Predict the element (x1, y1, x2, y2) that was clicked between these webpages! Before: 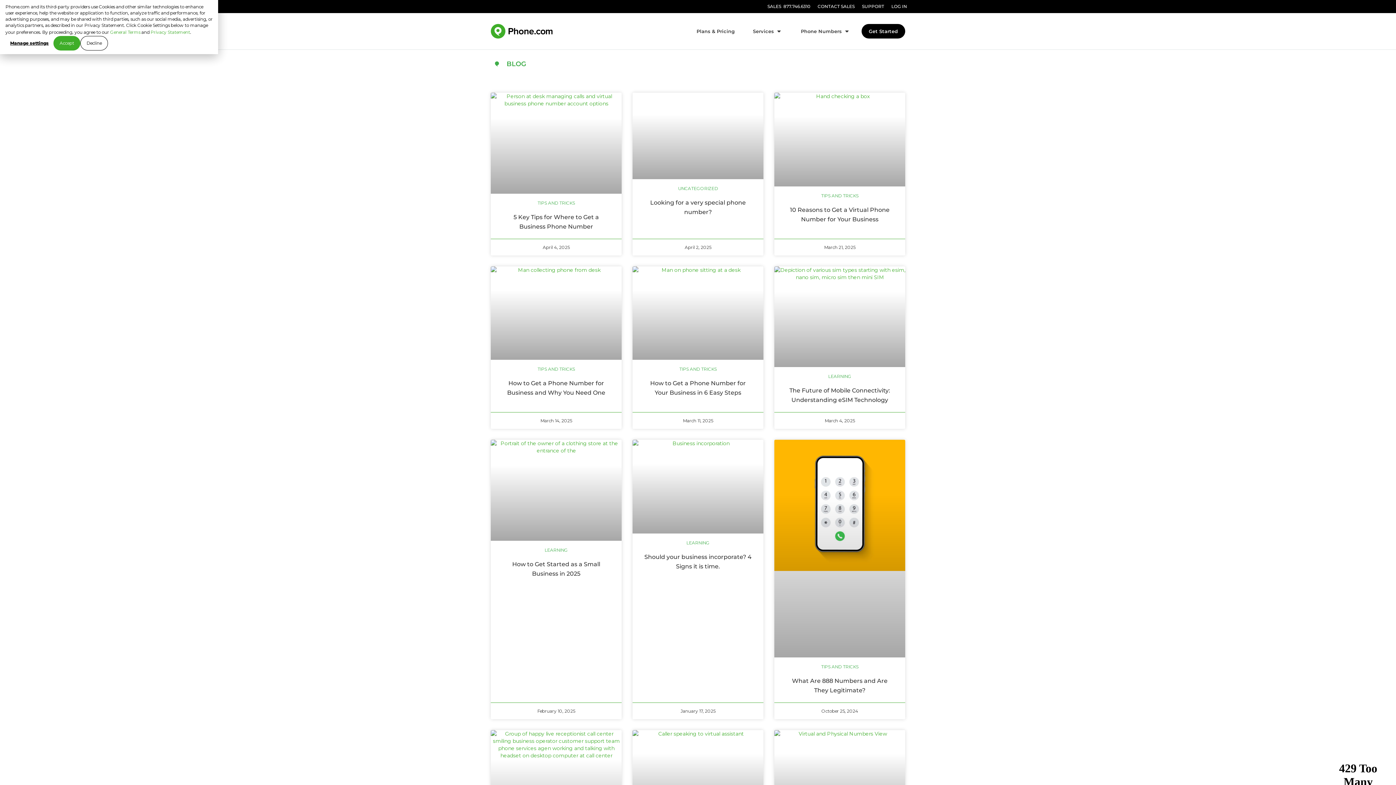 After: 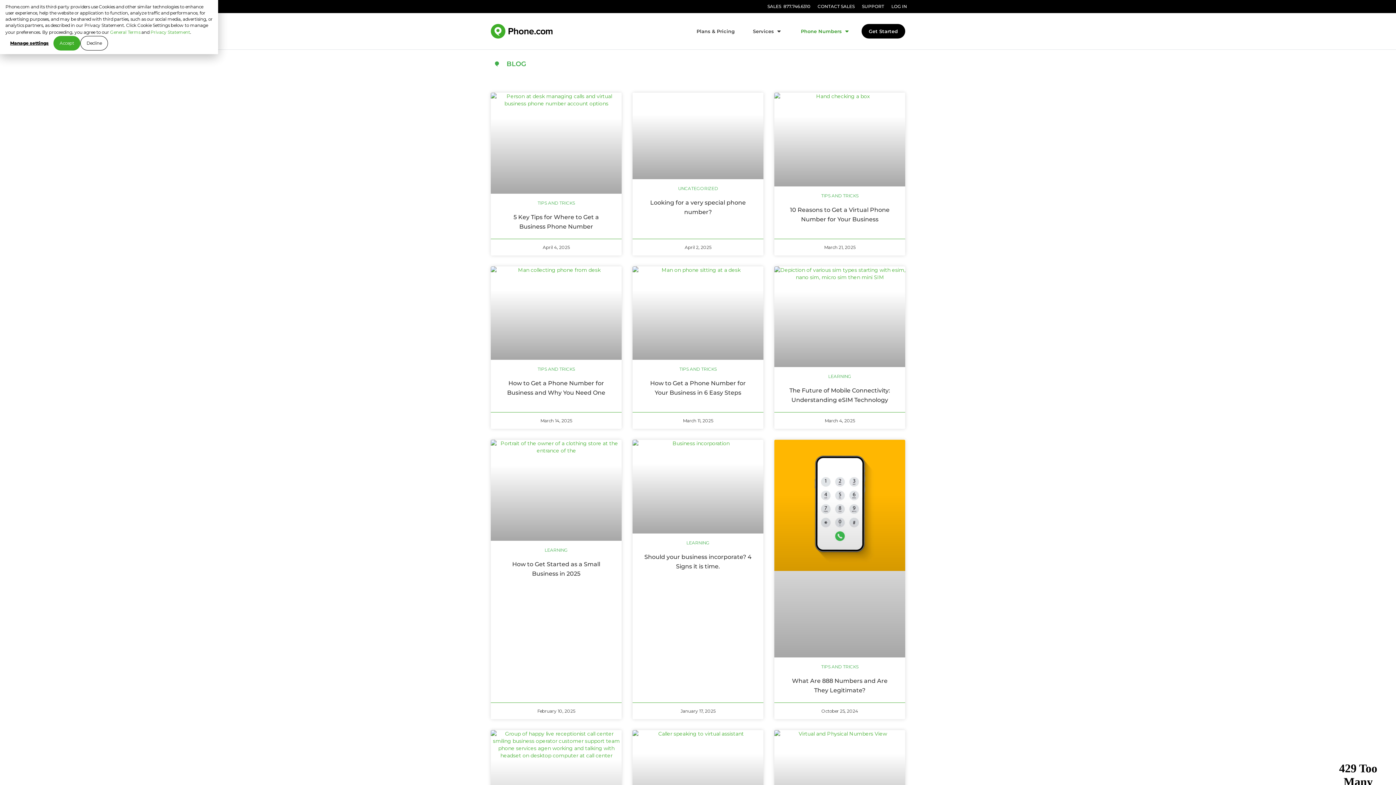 Action: bbox: (793, 25, 858, 37) label: Phone Numbers 